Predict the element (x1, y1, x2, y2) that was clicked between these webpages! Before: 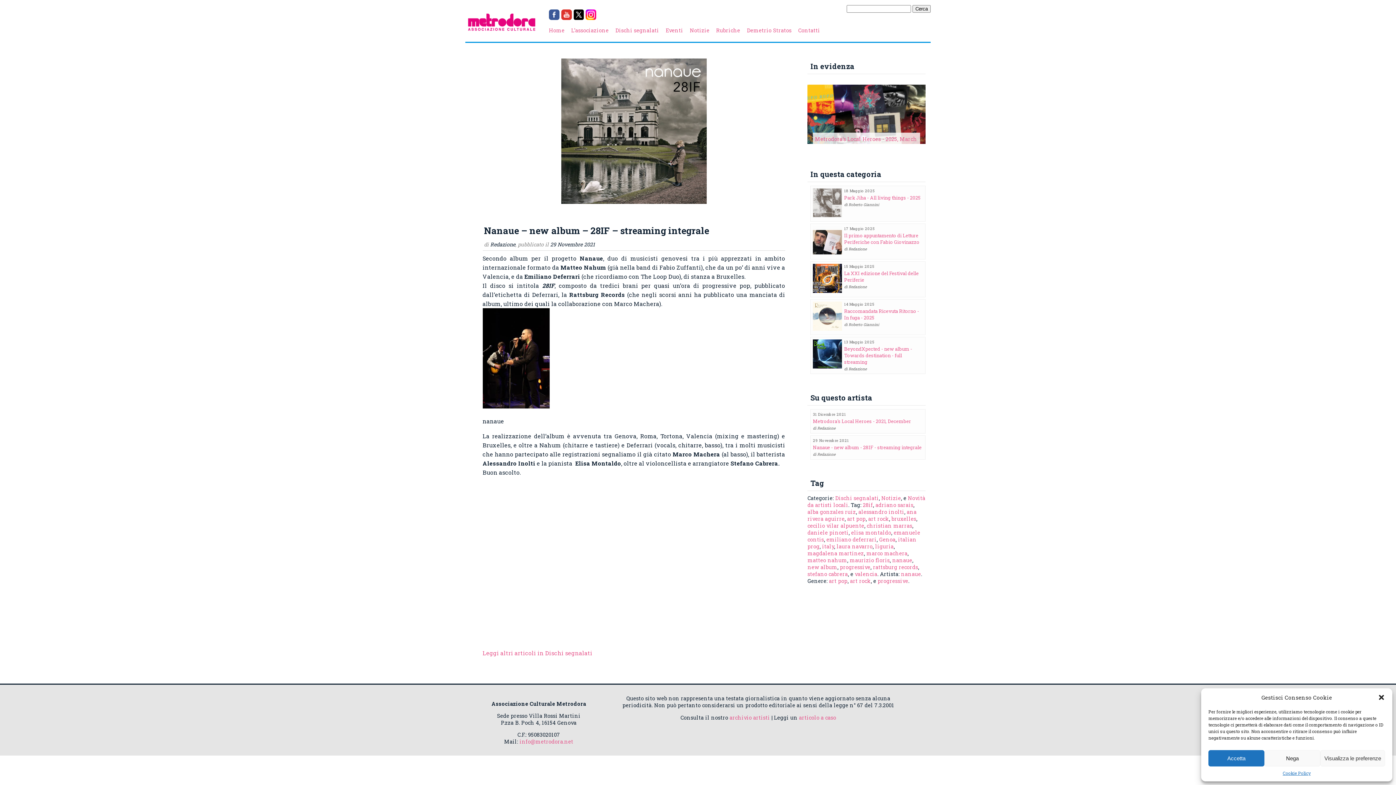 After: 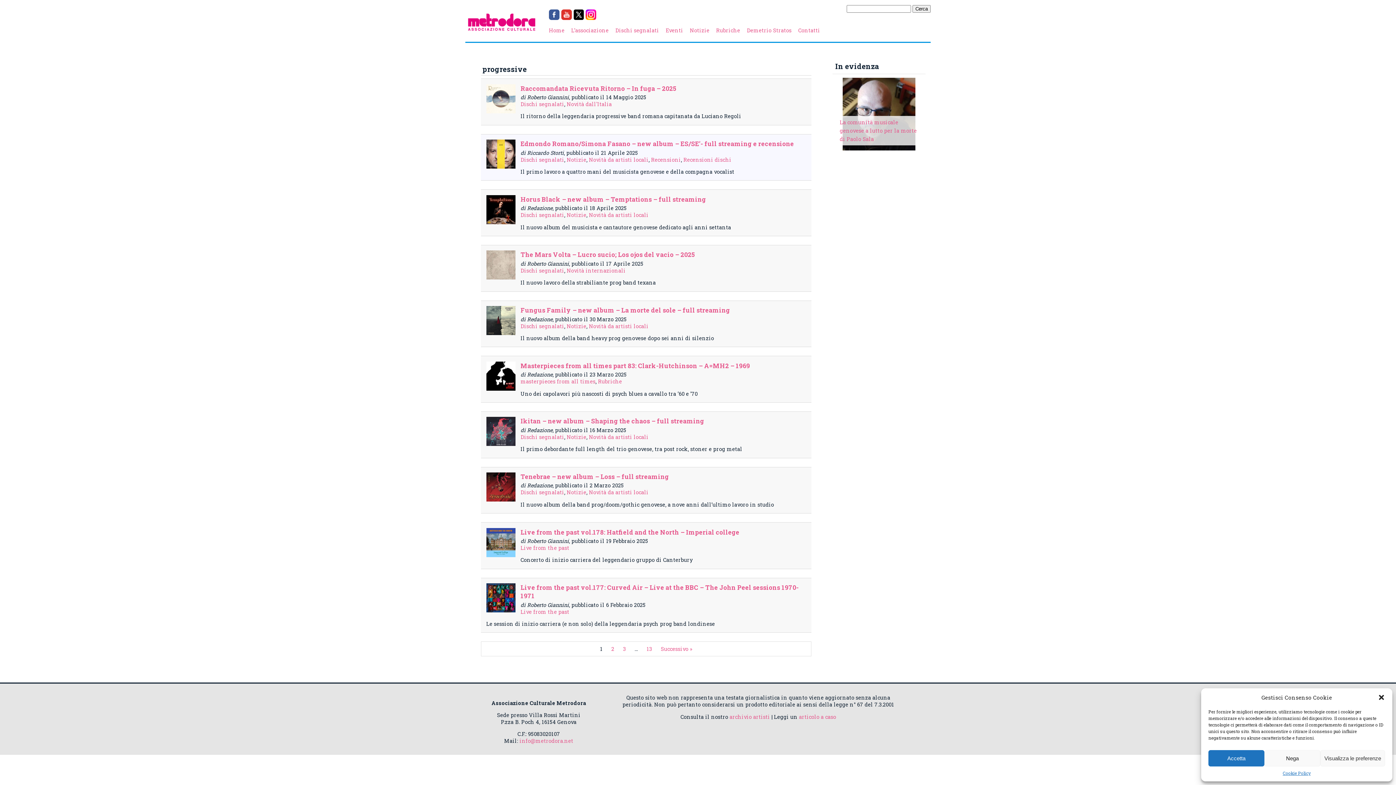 Action: label: progressive bbox: (877, 577, 908, 584)